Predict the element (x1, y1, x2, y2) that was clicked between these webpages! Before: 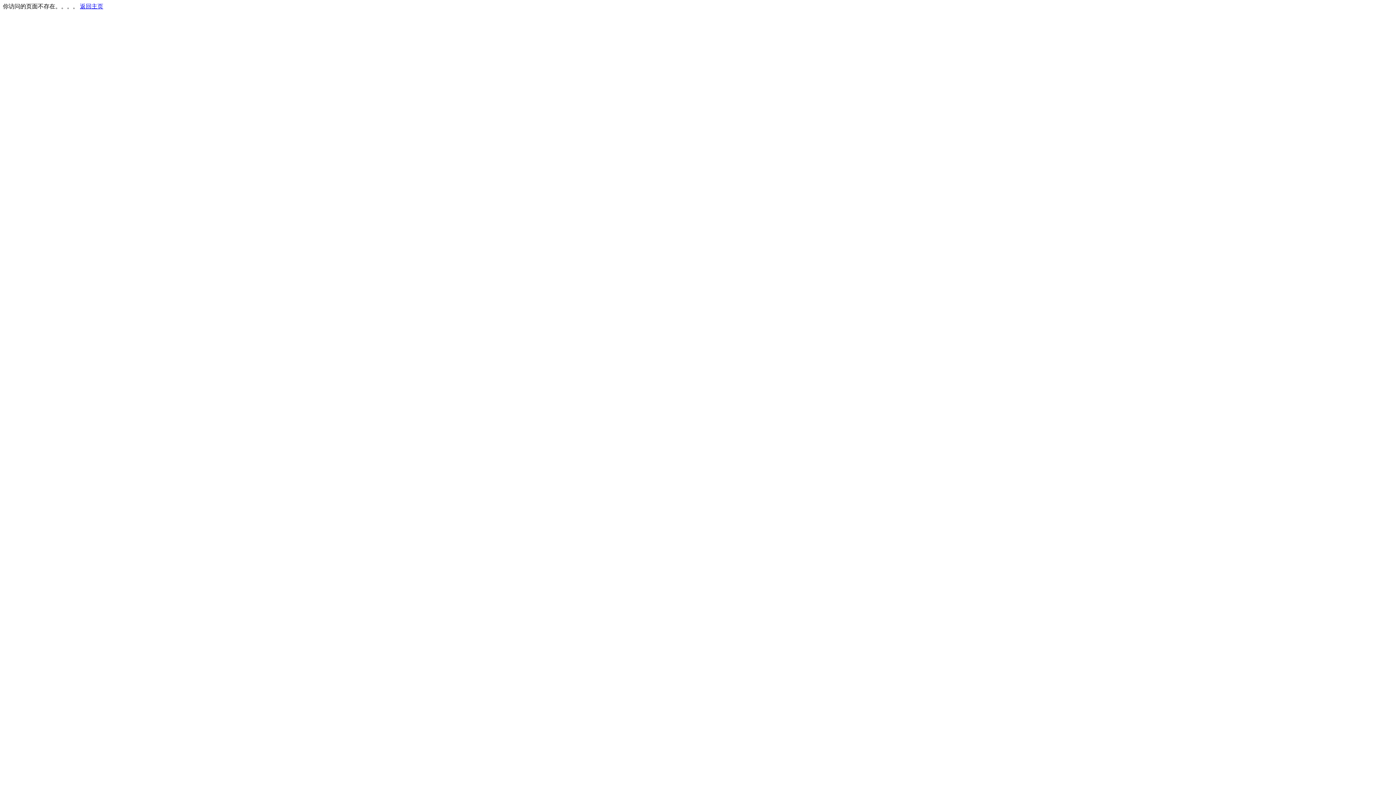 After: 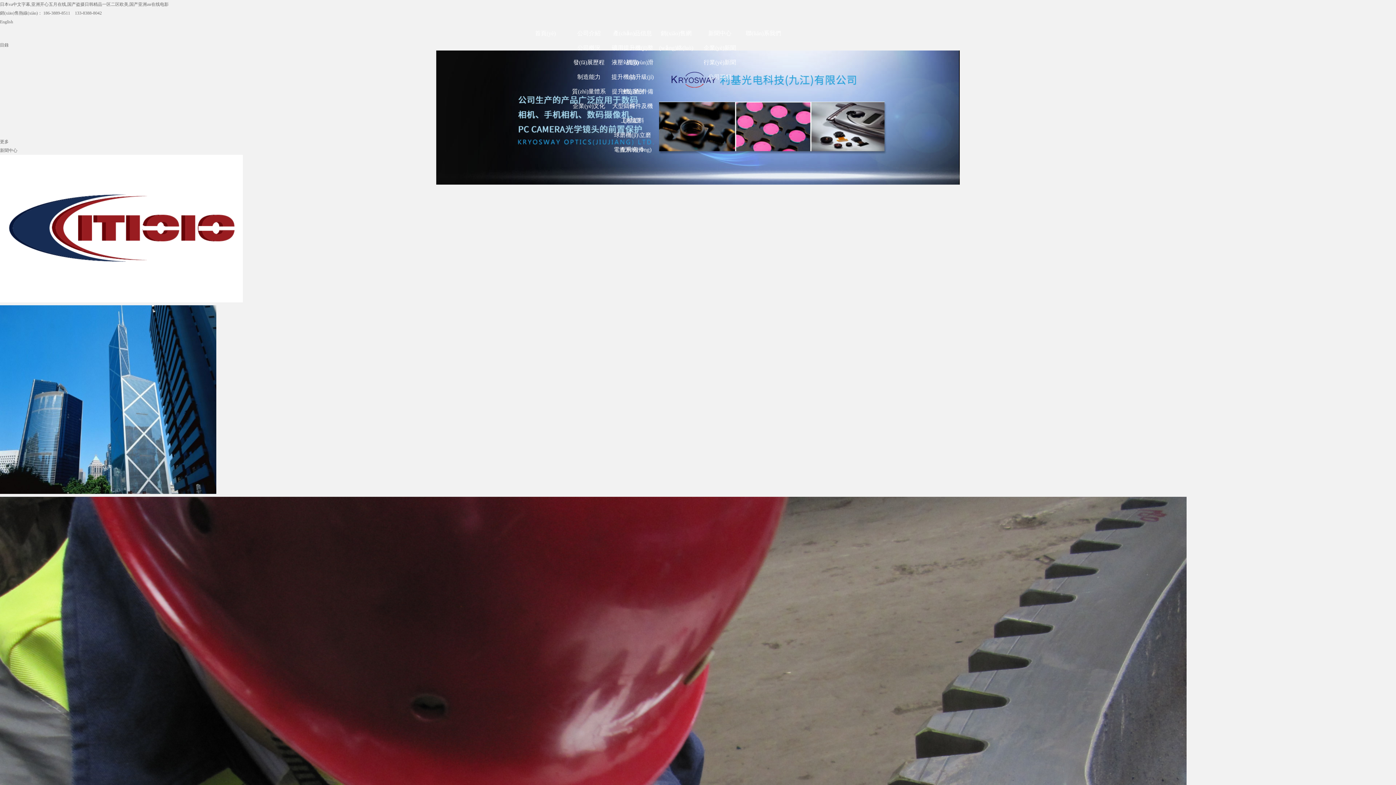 Action: bbox: (80, 3, 103, 9) label: 返回主页